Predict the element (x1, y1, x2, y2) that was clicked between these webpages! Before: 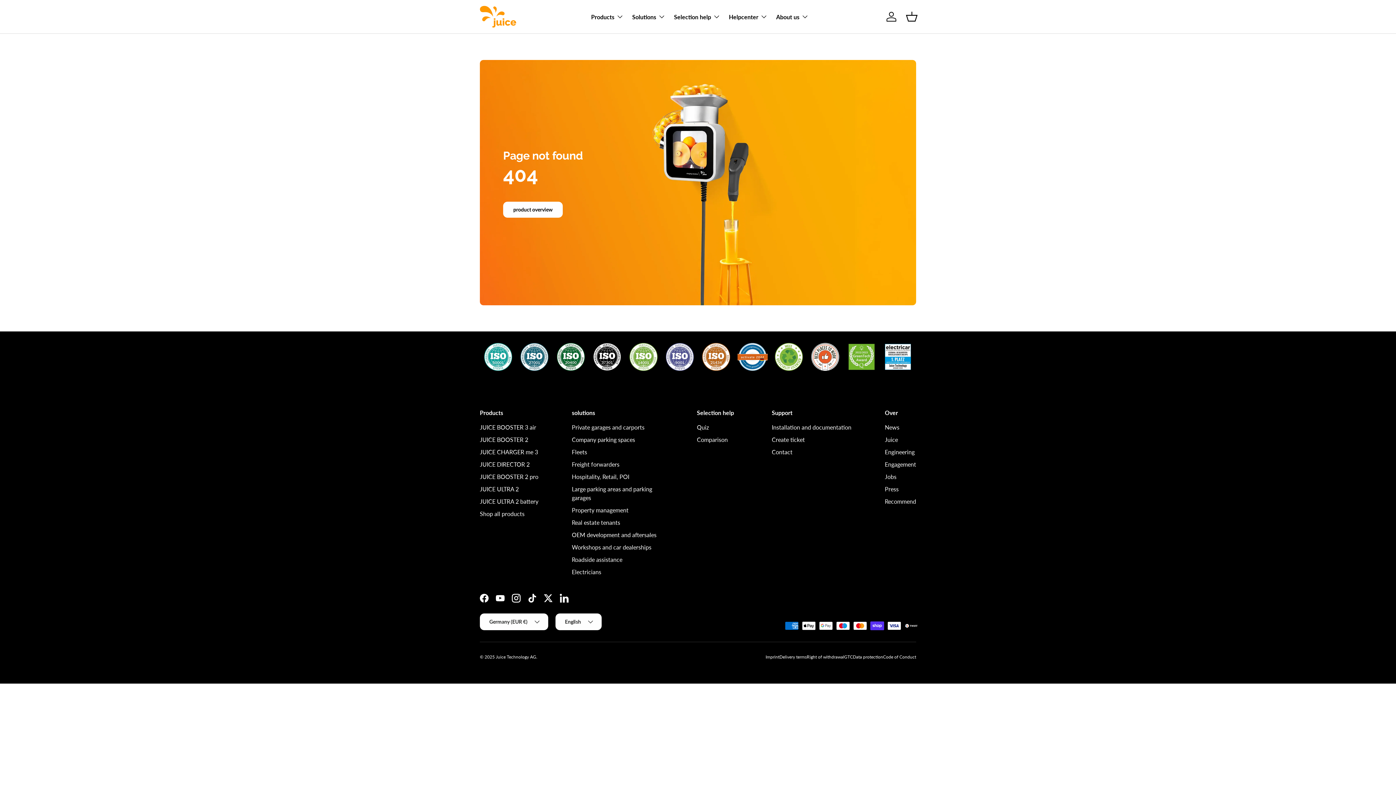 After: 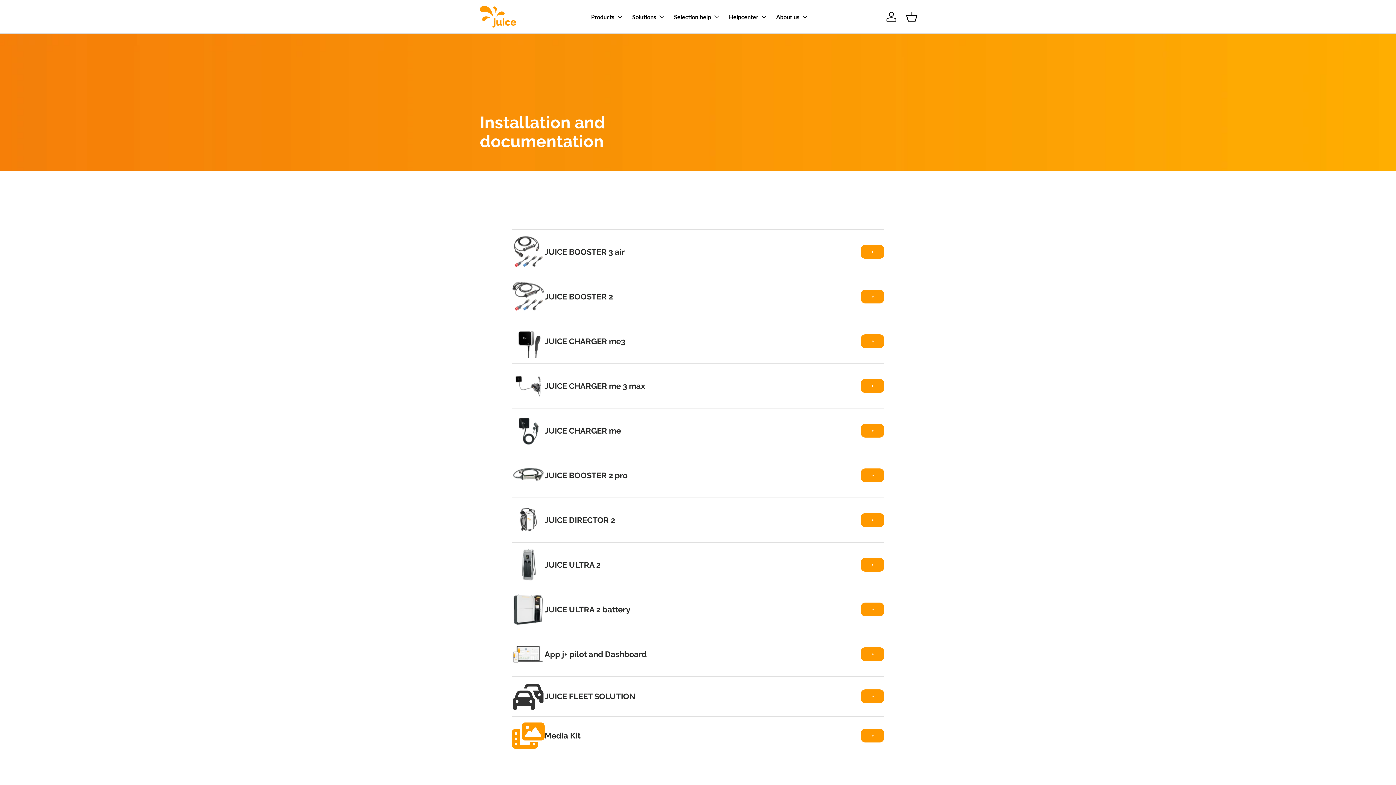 Action: bbox: (772, 424, 851, 430) label: Installation and documentation